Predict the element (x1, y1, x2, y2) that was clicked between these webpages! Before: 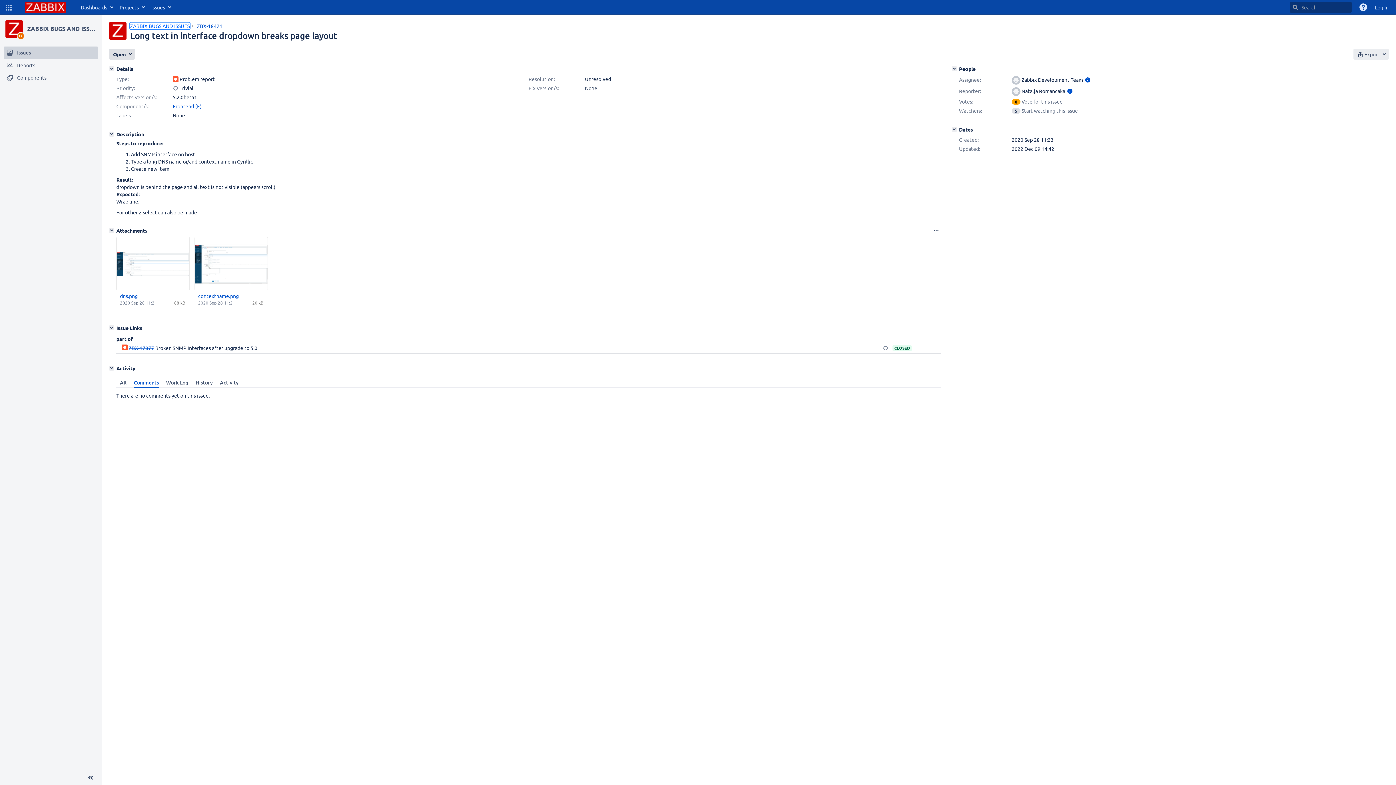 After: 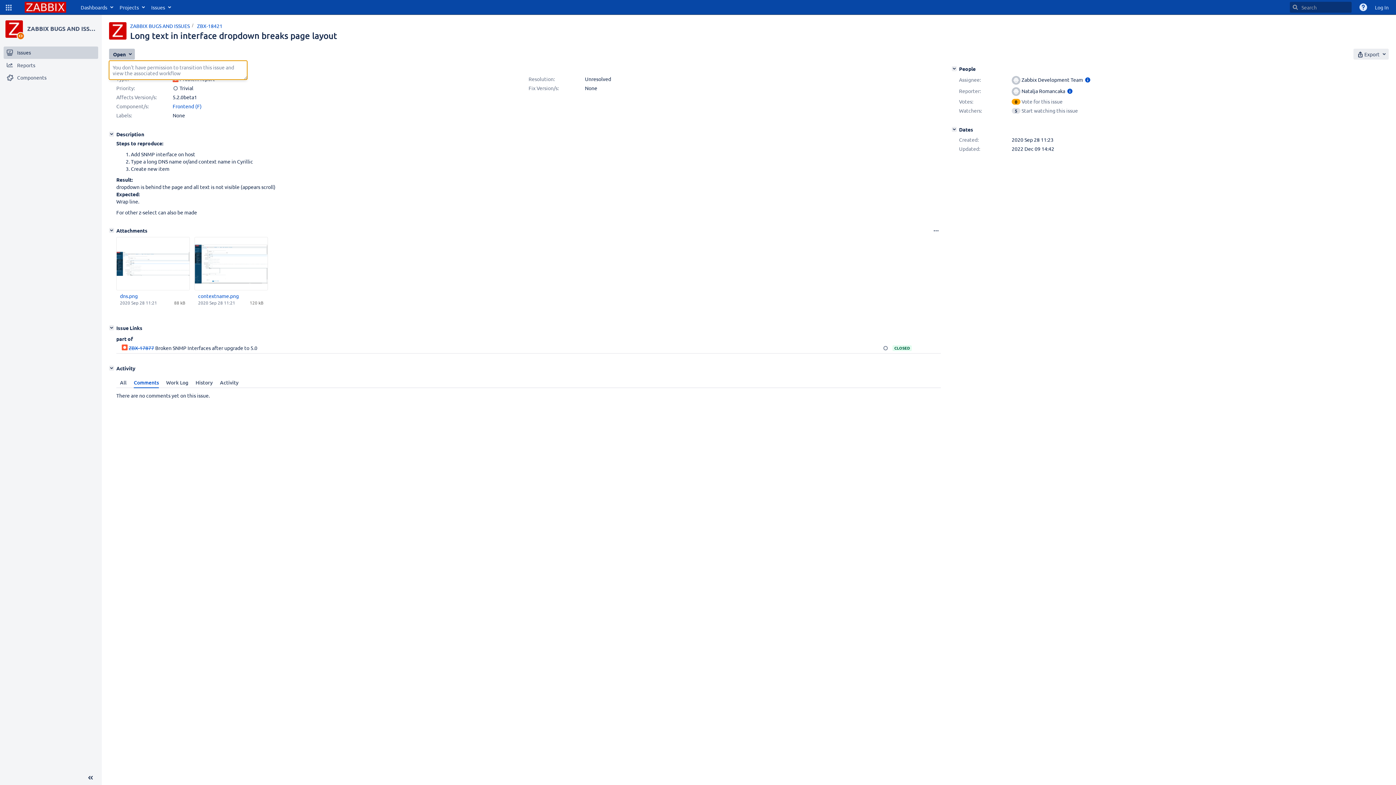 Action: bbox: (109, 48, 134, 59) label: Open